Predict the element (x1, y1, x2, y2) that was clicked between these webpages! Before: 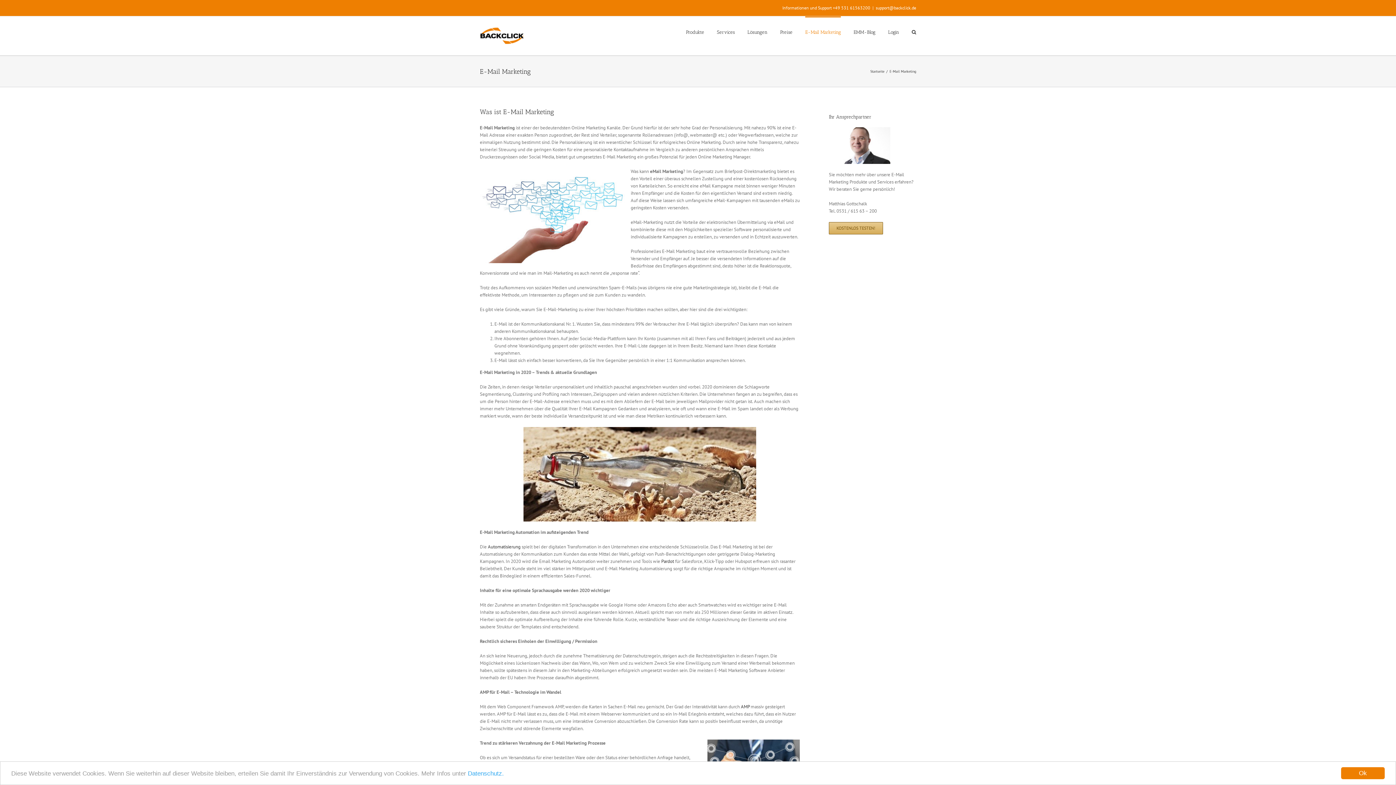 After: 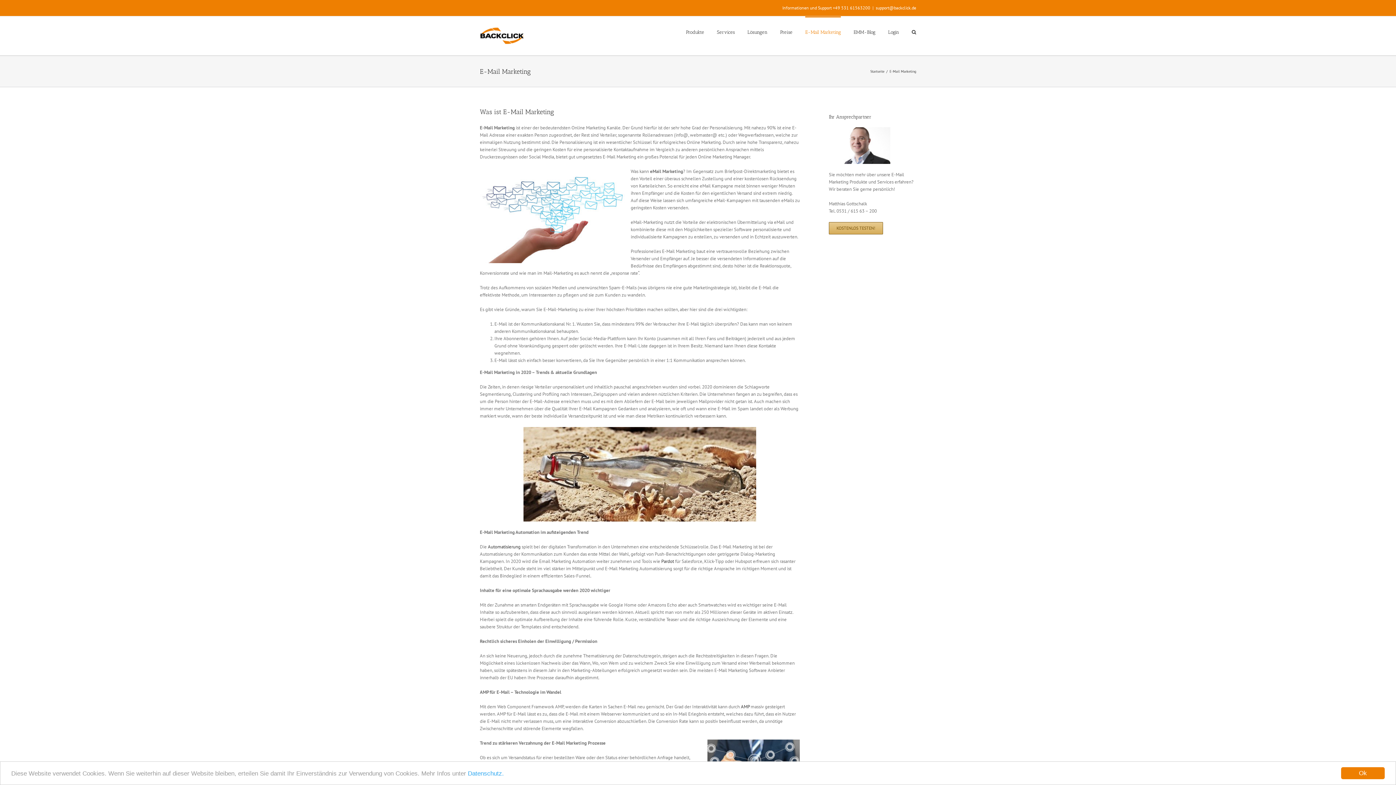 Action: label: E-Mail Marketing bbox: (805, 16, 841, 46)